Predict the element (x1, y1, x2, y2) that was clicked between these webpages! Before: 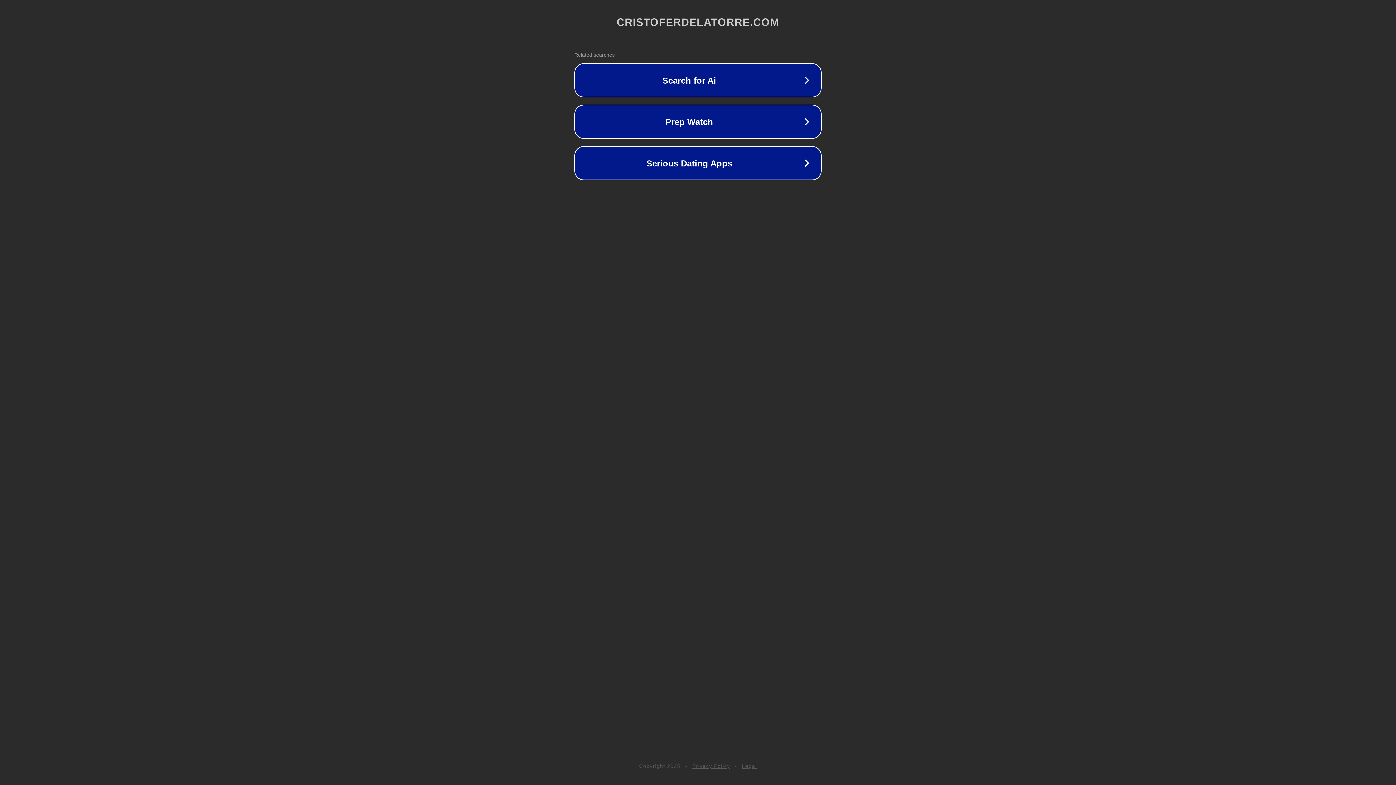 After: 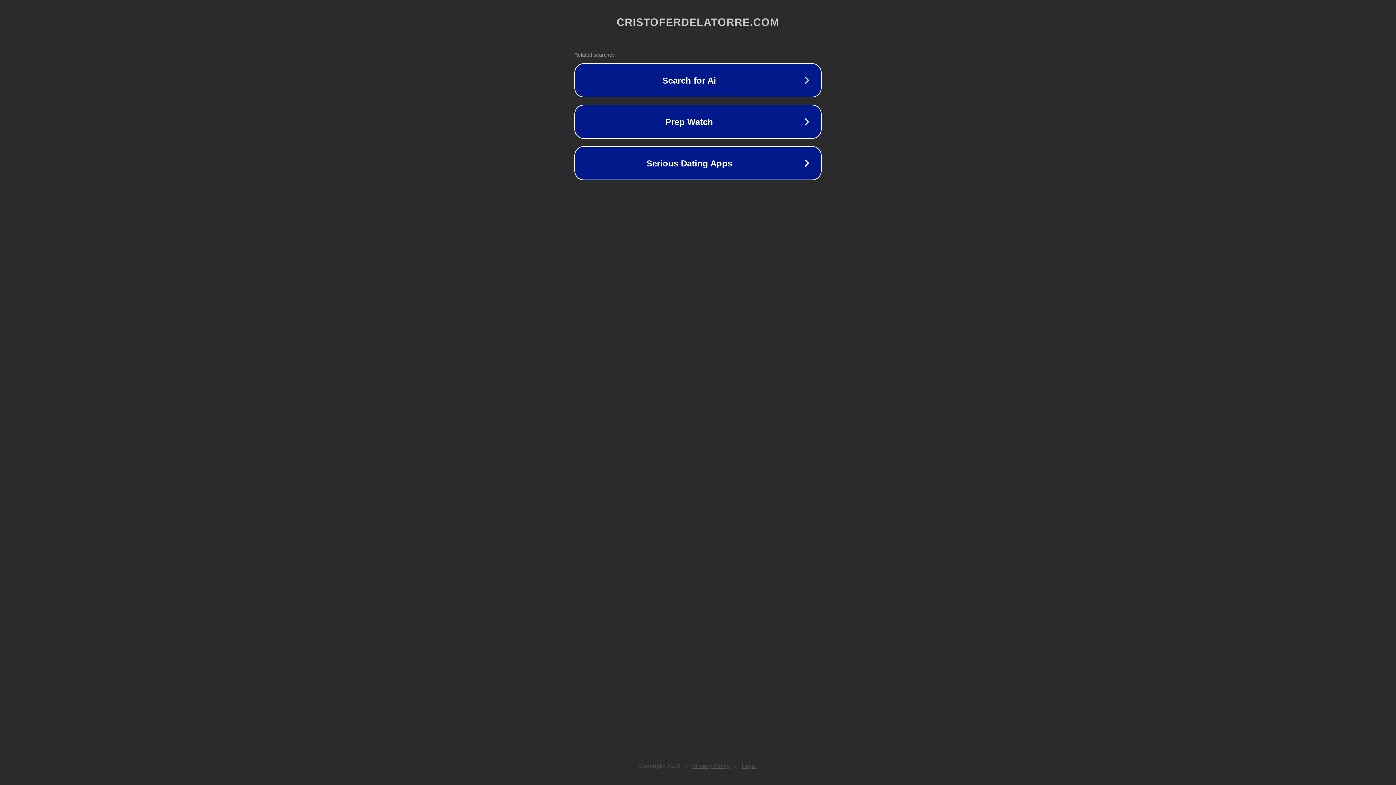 Action: bbox: (742, 763, 757, 769) label: Legal